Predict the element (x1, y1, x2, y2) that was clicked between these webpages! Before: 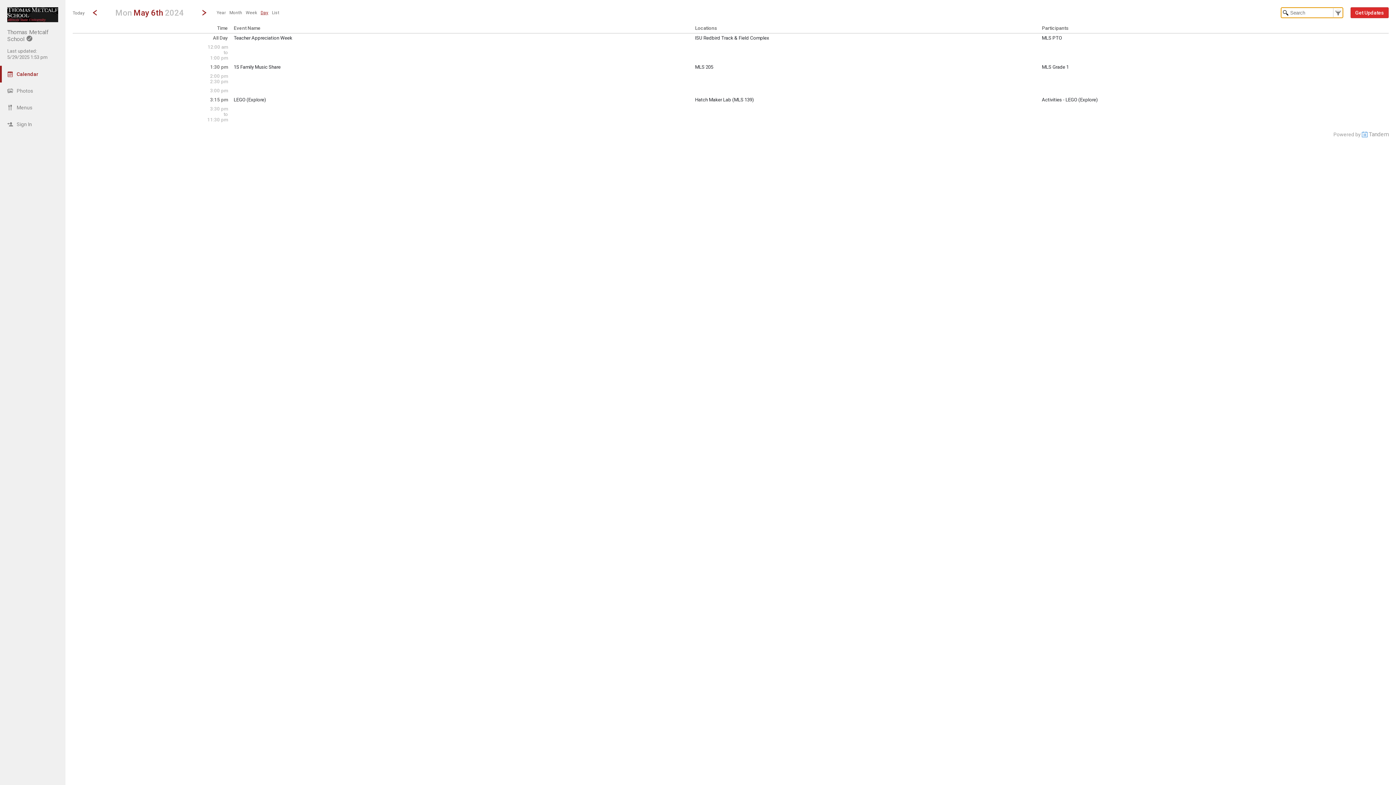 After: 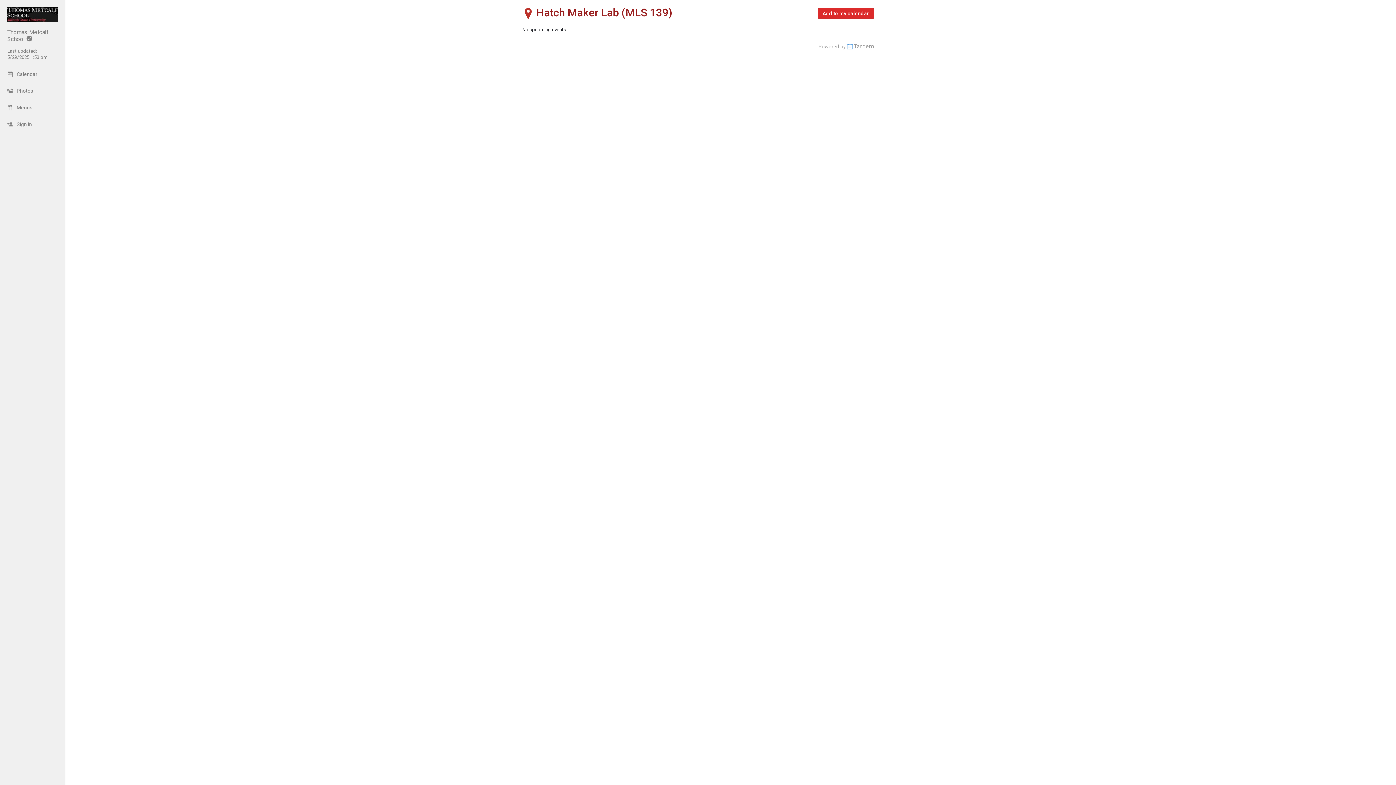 Action: bbox: (695, 97, 754, 102) label: Hatch Maker Lab (MLS 139)